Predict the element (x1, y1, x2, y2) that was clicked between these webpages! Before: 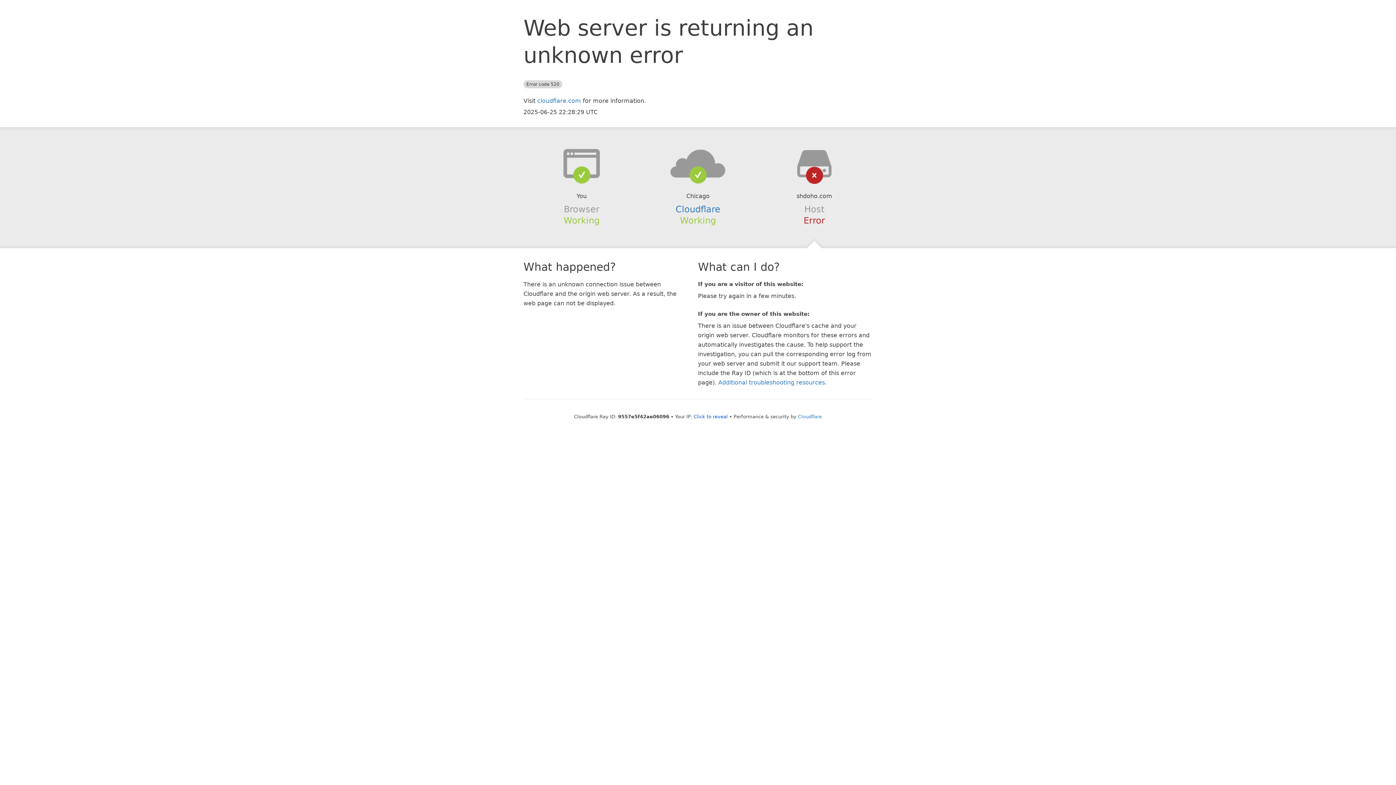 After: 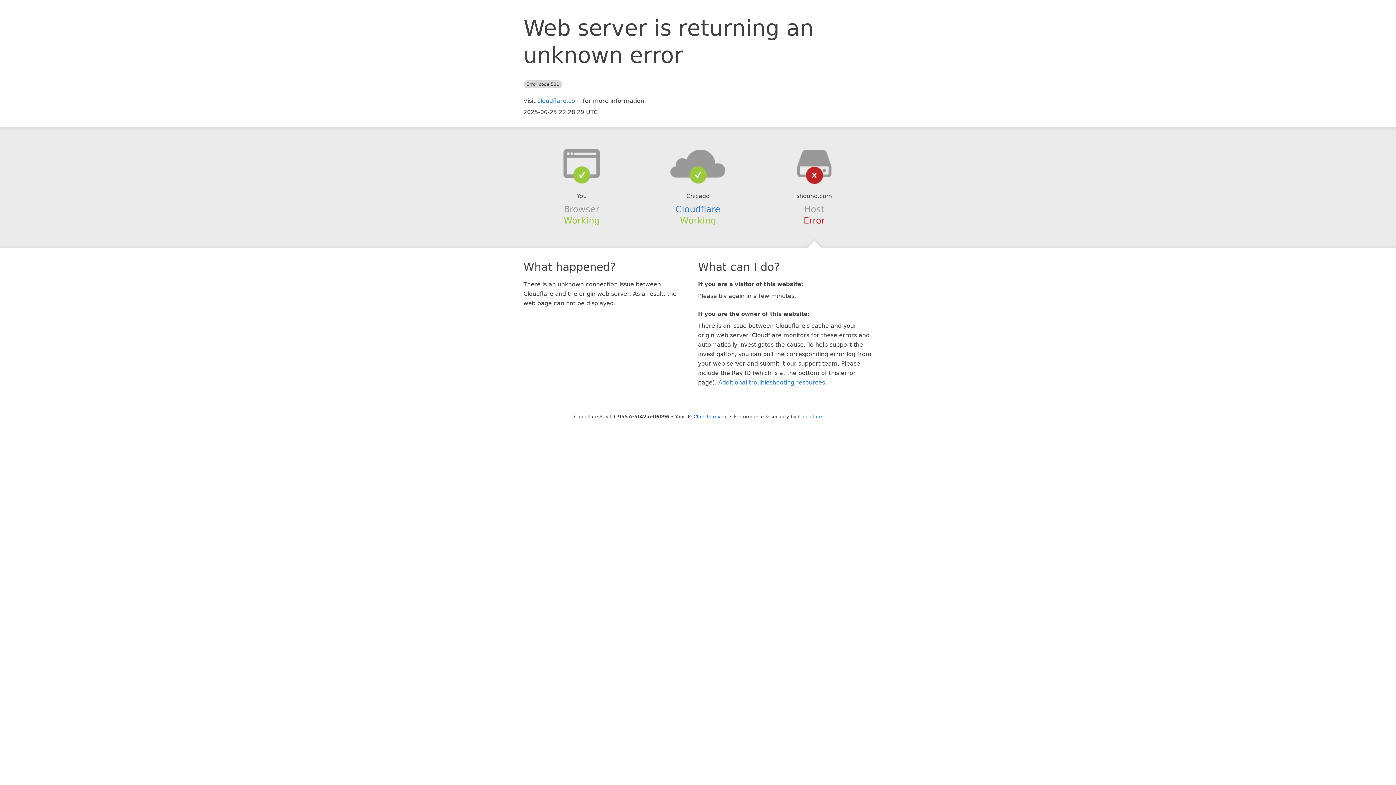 Action: bbox: (639, 148, 756, 178)